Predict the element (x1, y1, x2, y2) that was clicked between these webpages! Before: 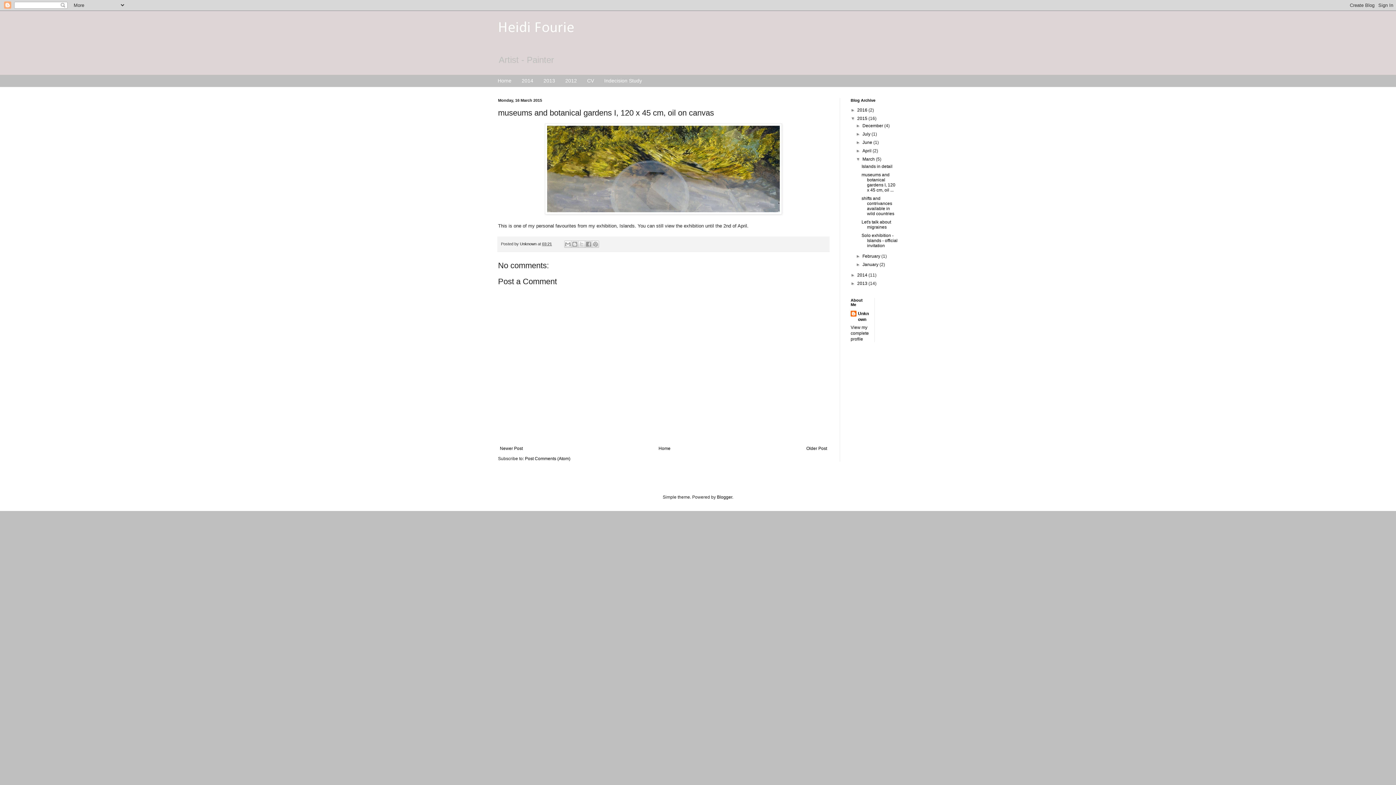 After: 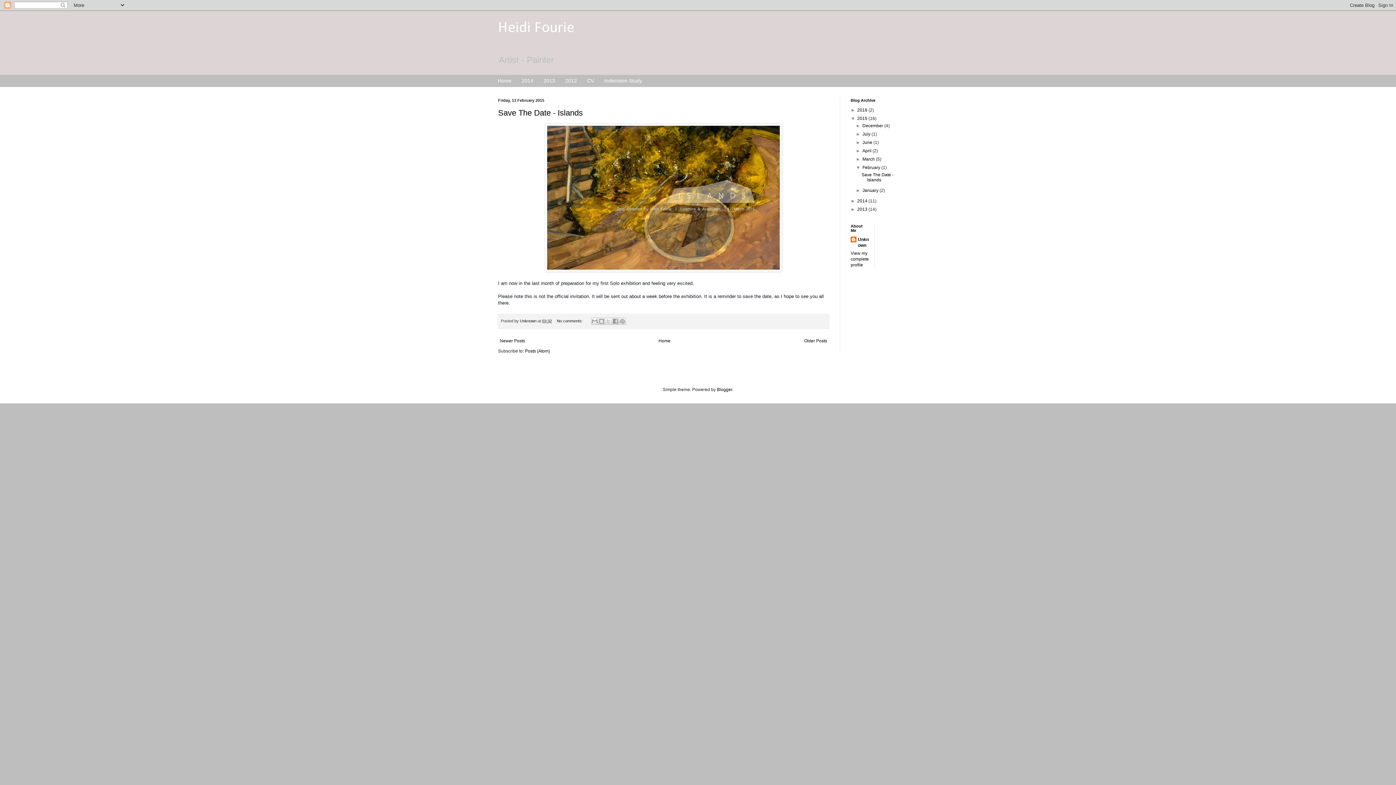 Action: label: February  bbox: (862, 253, 881, 258)